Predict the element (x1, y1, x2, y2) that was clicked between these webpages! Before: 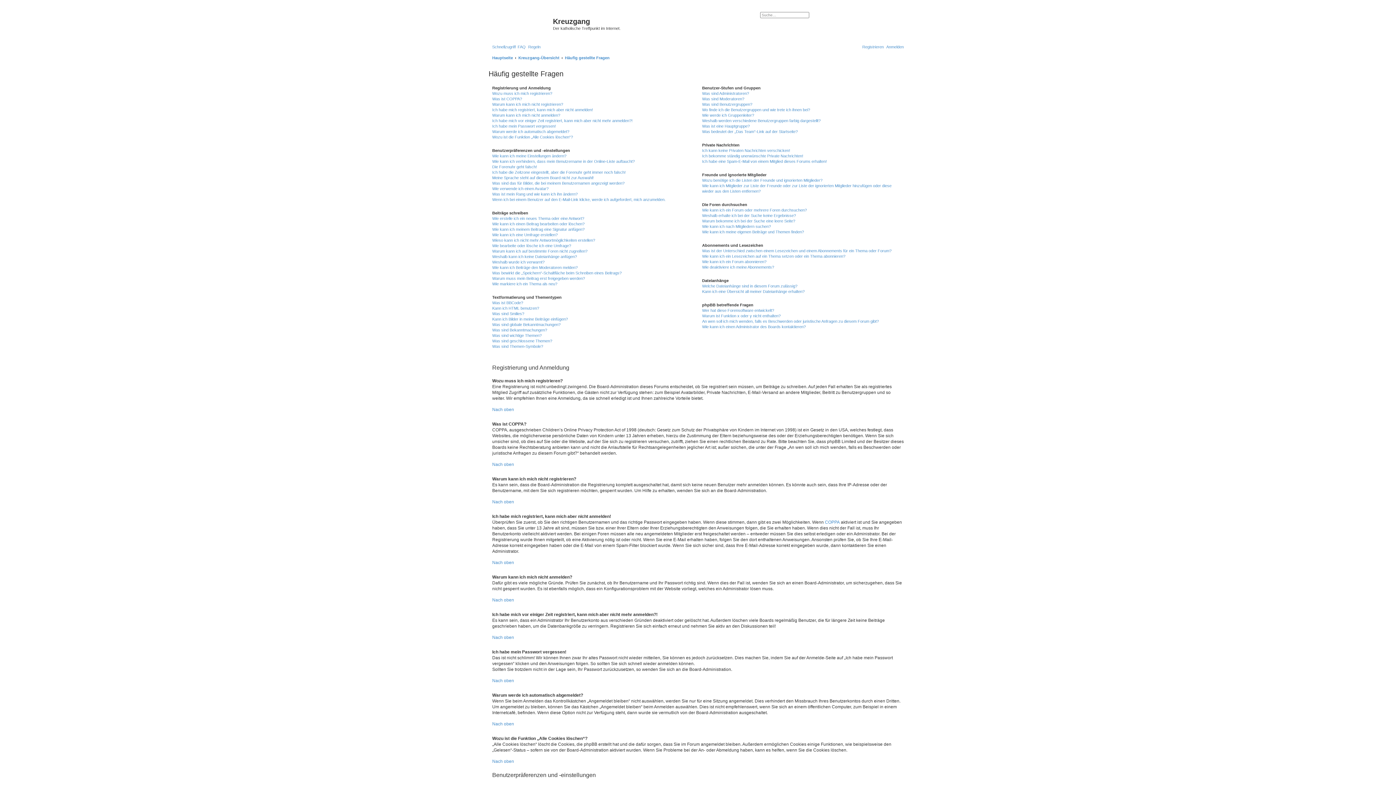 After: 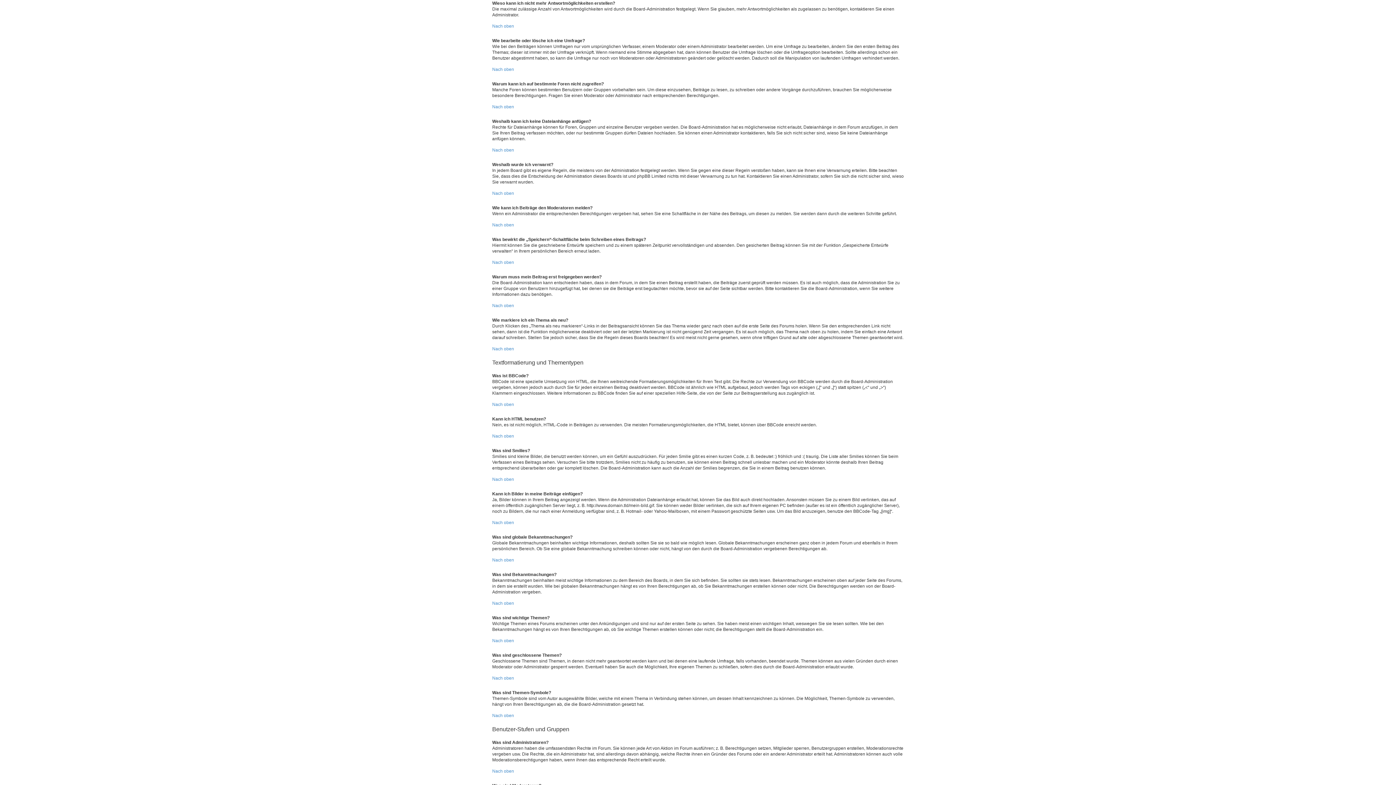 Action: bbox: (492, 237, 595, 243) label: Wieso kann ich nicht mehr Antwortmöglichkeiten erstellen?